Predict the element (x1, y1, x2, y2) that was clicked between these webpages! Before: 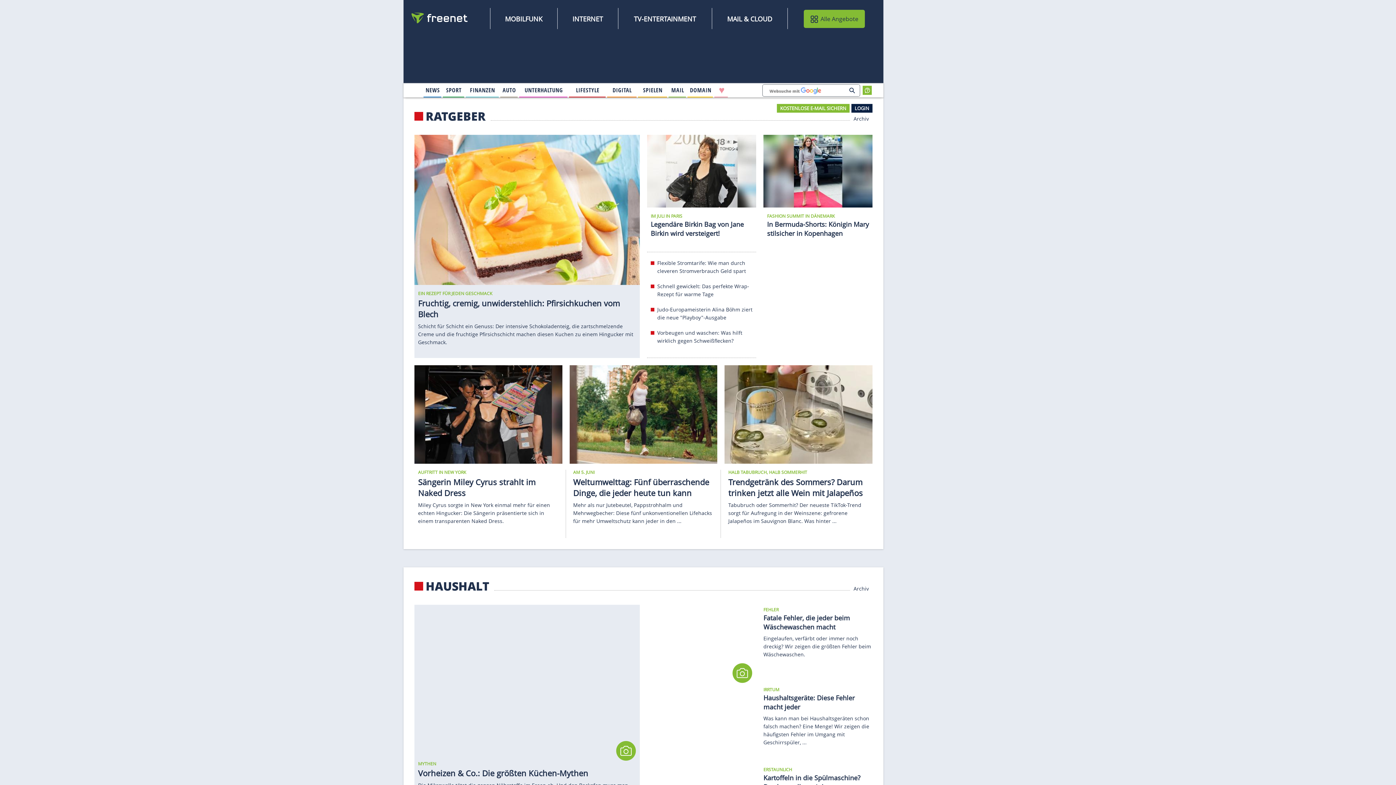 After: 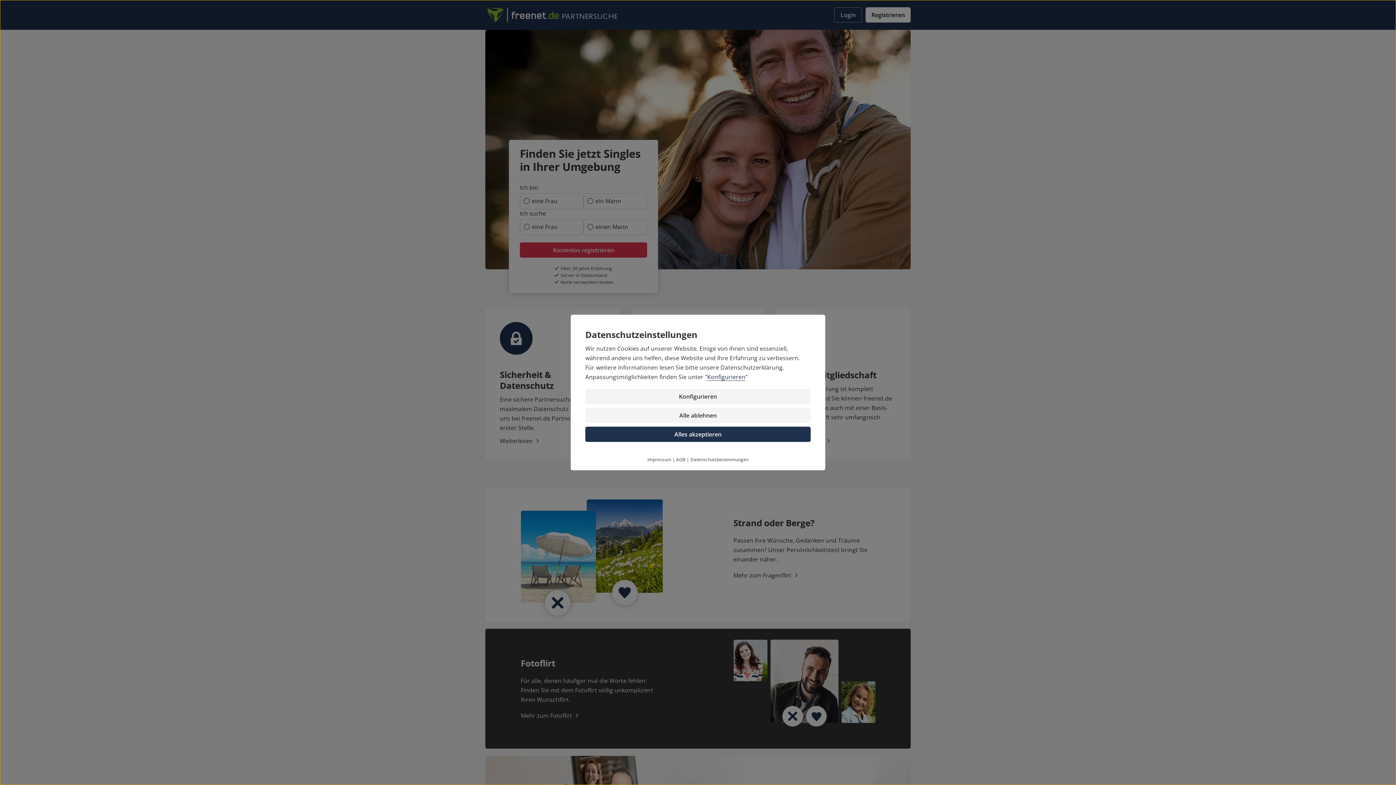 Action: label: ♥ bbox: (715, 84, 727, 97)